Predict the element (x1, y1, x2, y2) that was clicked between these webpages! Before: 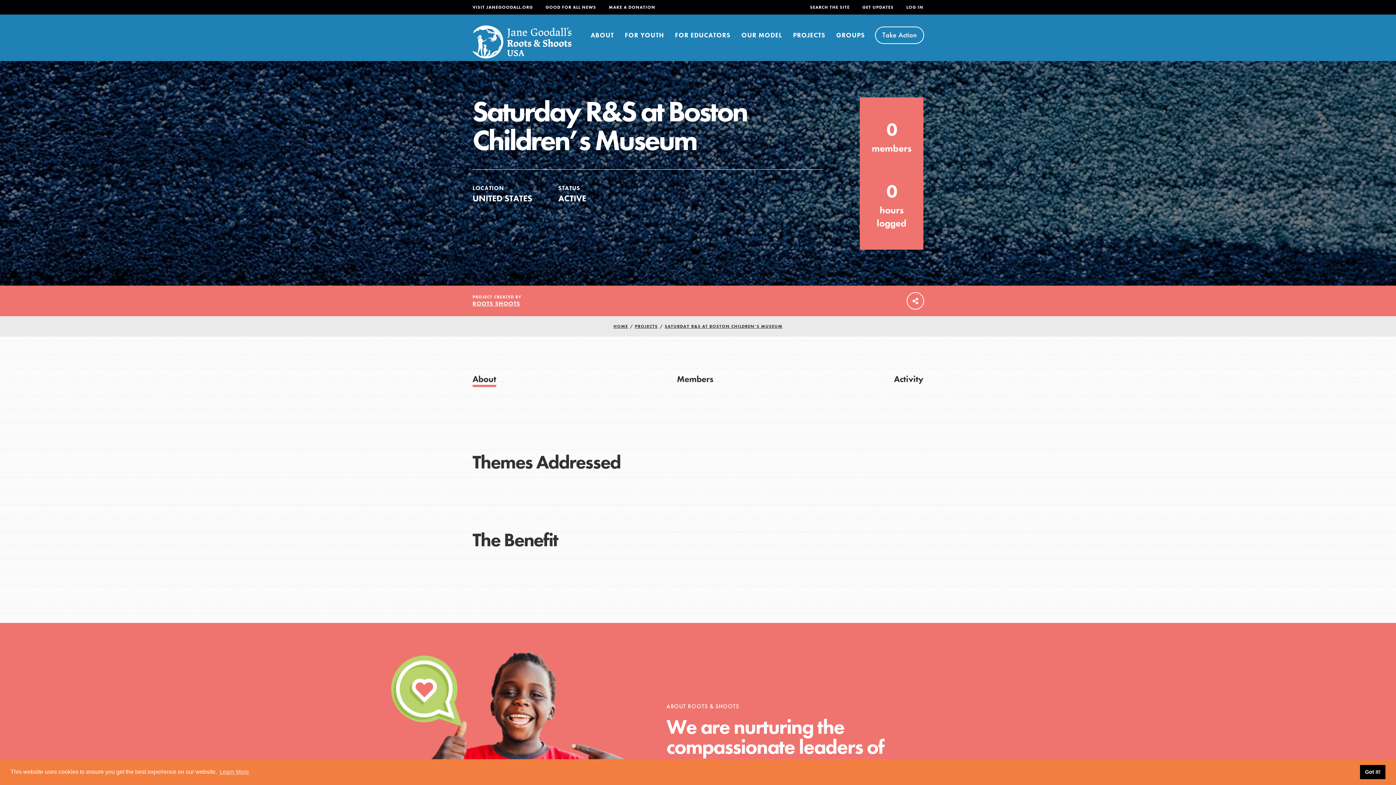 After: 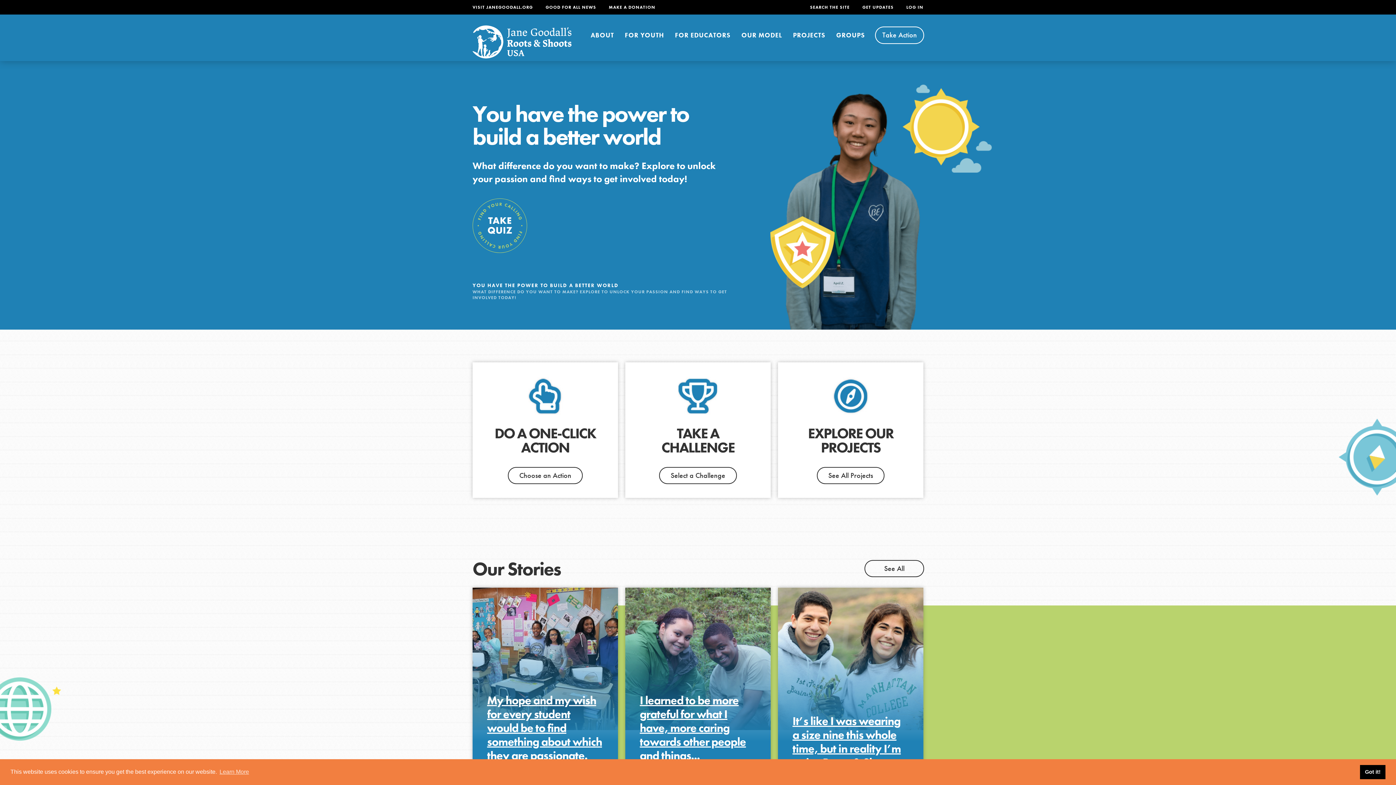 Action: bbox: (472, 25, 571, 61)